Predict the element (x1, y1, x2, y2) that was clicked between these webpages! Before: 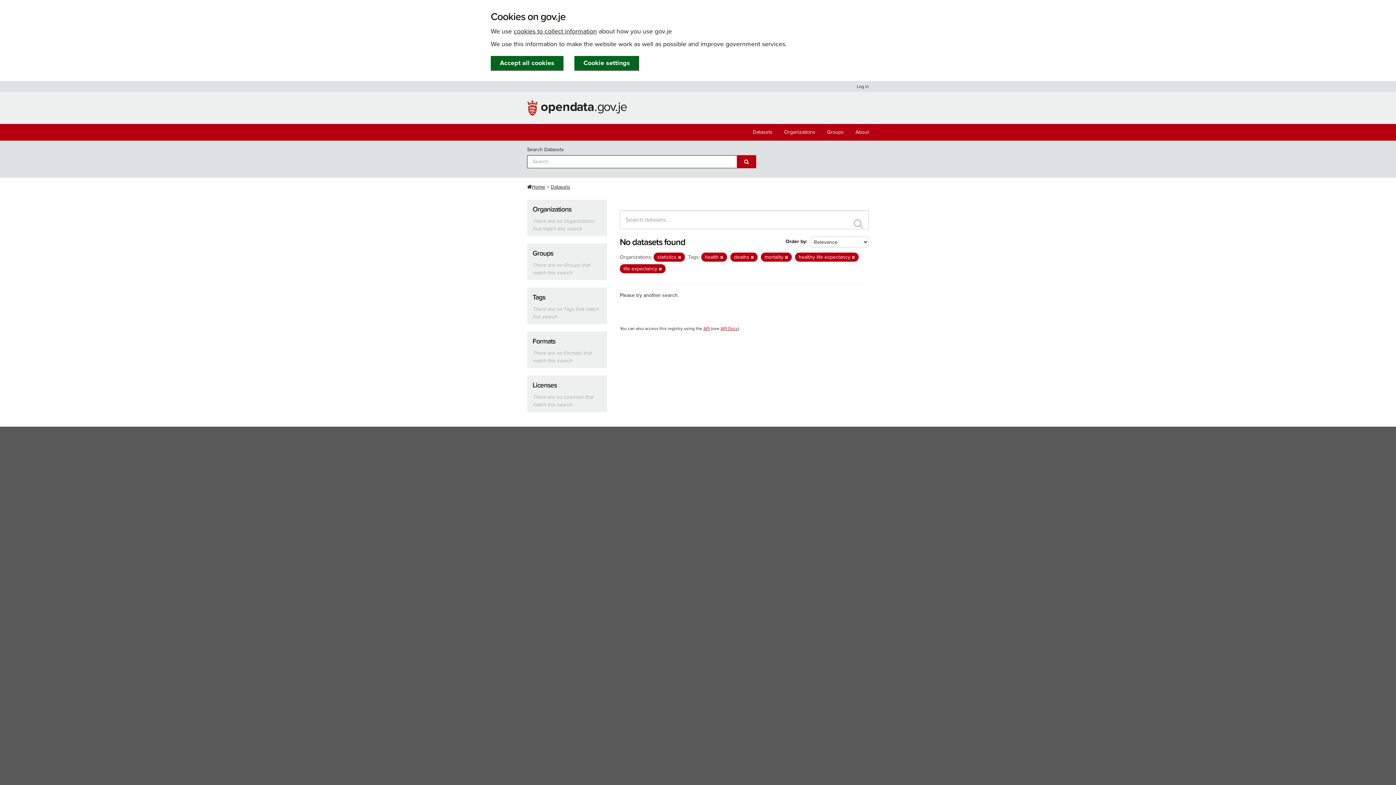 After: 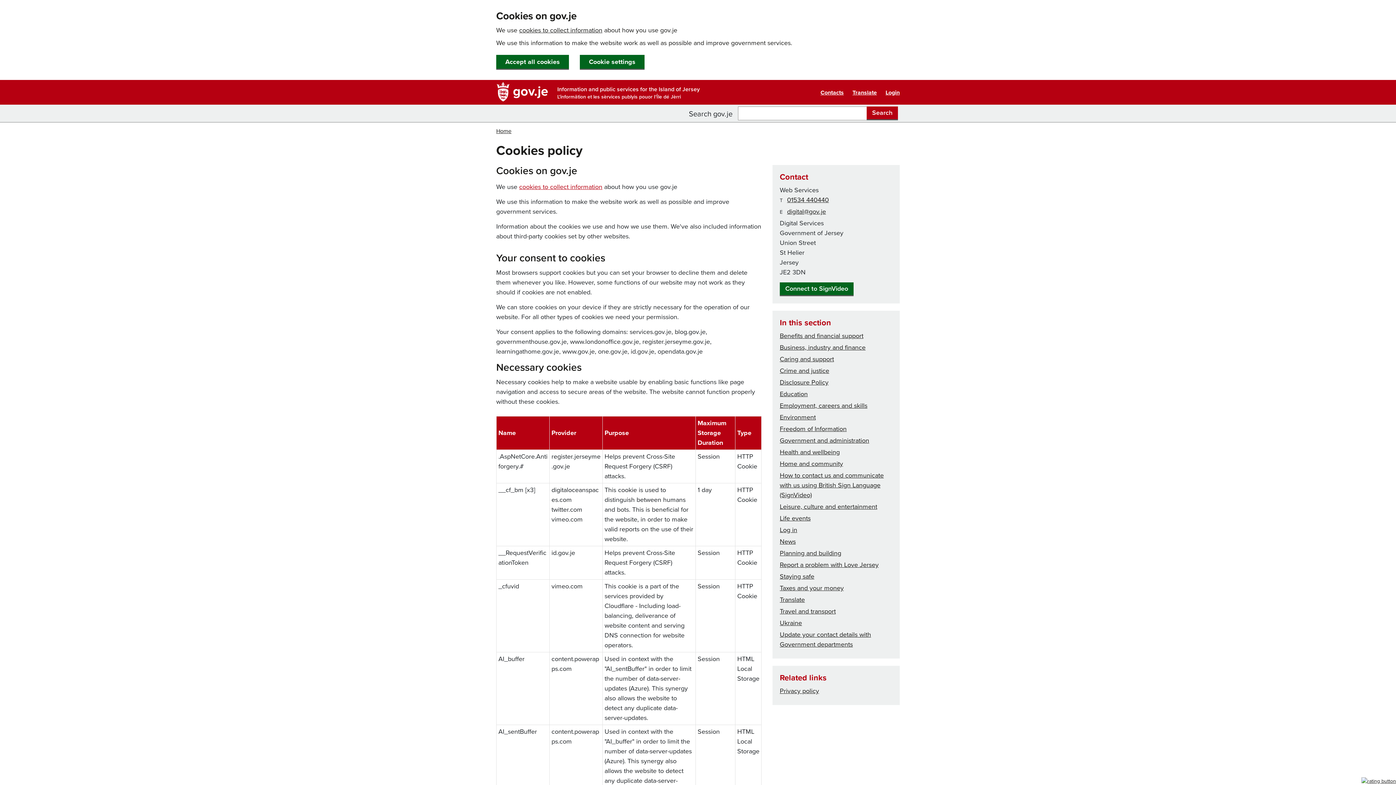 Action: bbox: (513, 27, 597, 35) label: cookies to collect information